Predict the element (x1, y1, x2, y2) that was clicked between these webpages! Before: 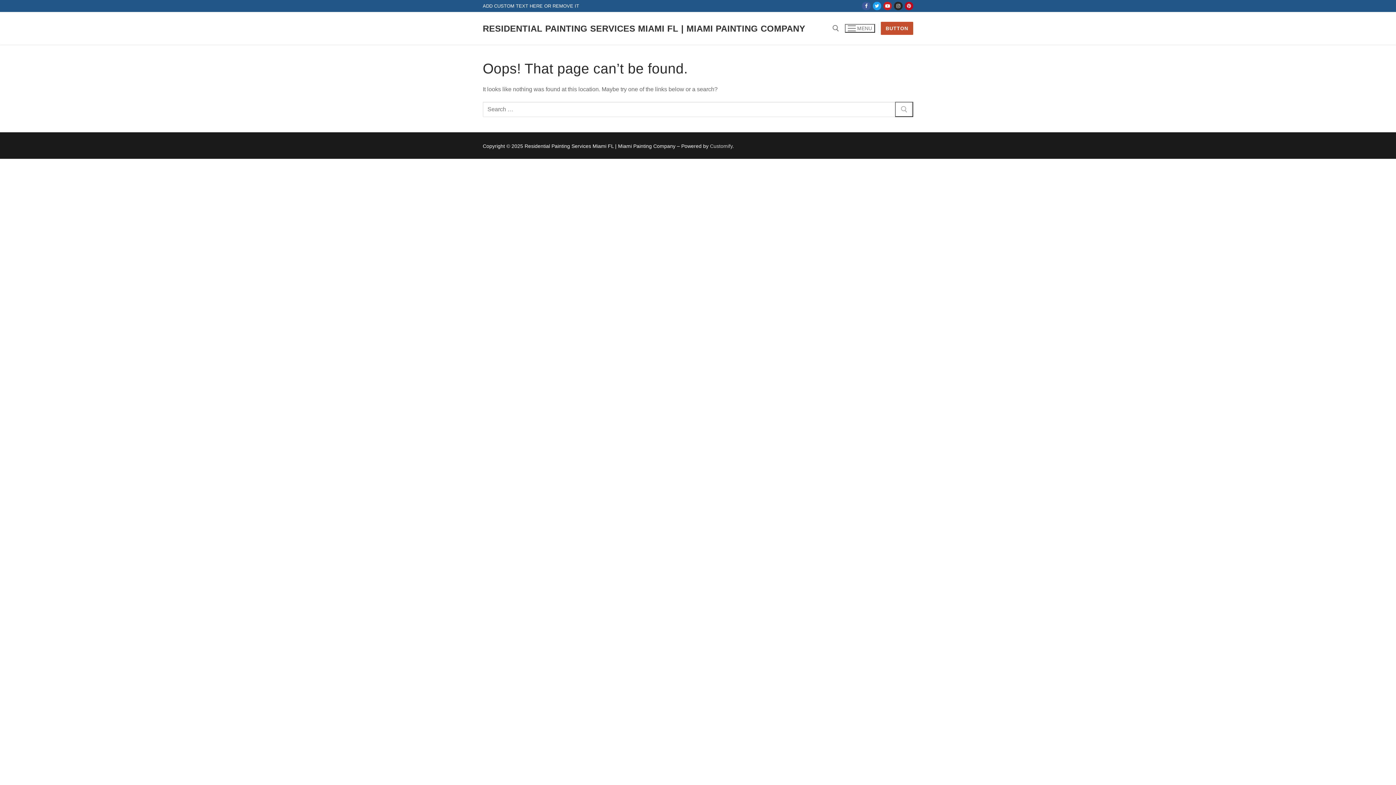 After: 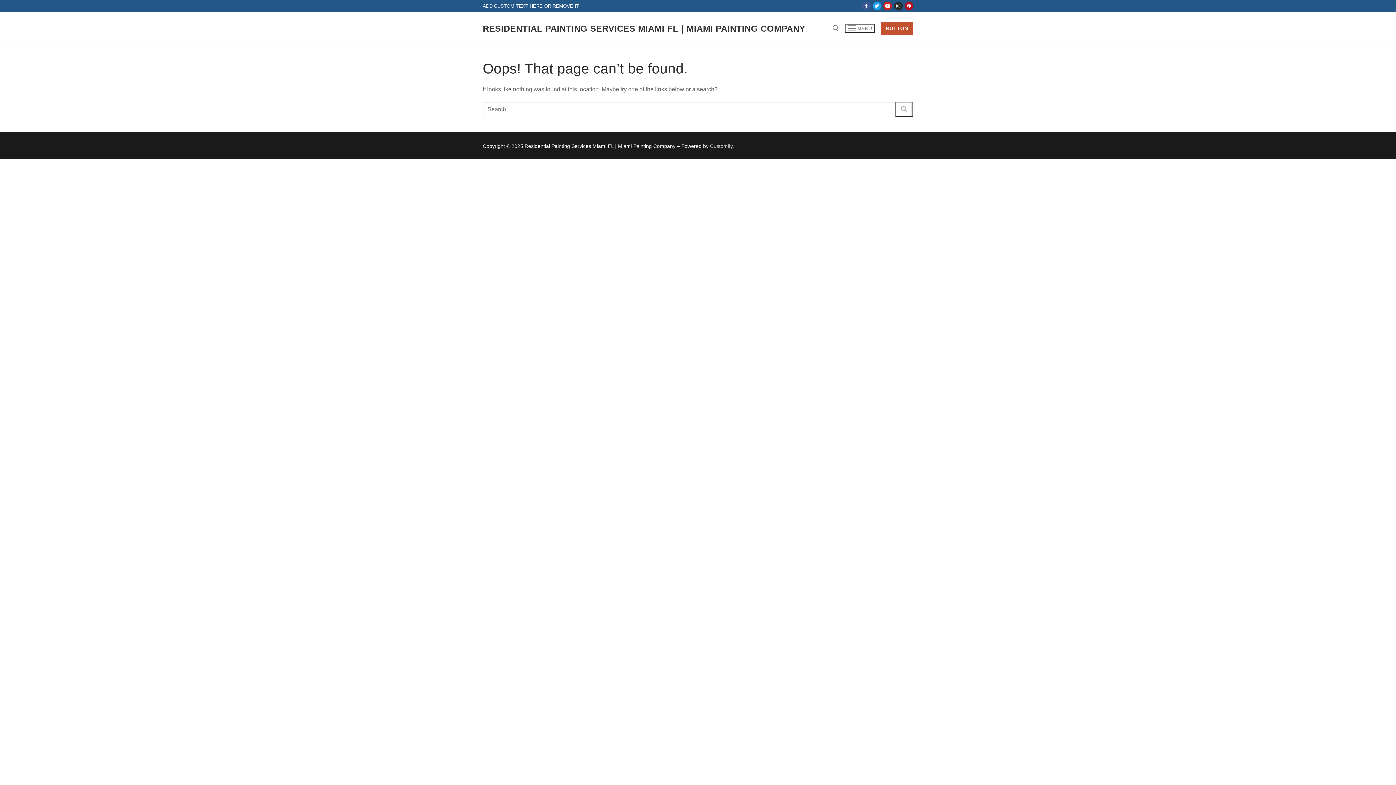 Action: bbox: (894, 1, 902, 10) label: Instagram